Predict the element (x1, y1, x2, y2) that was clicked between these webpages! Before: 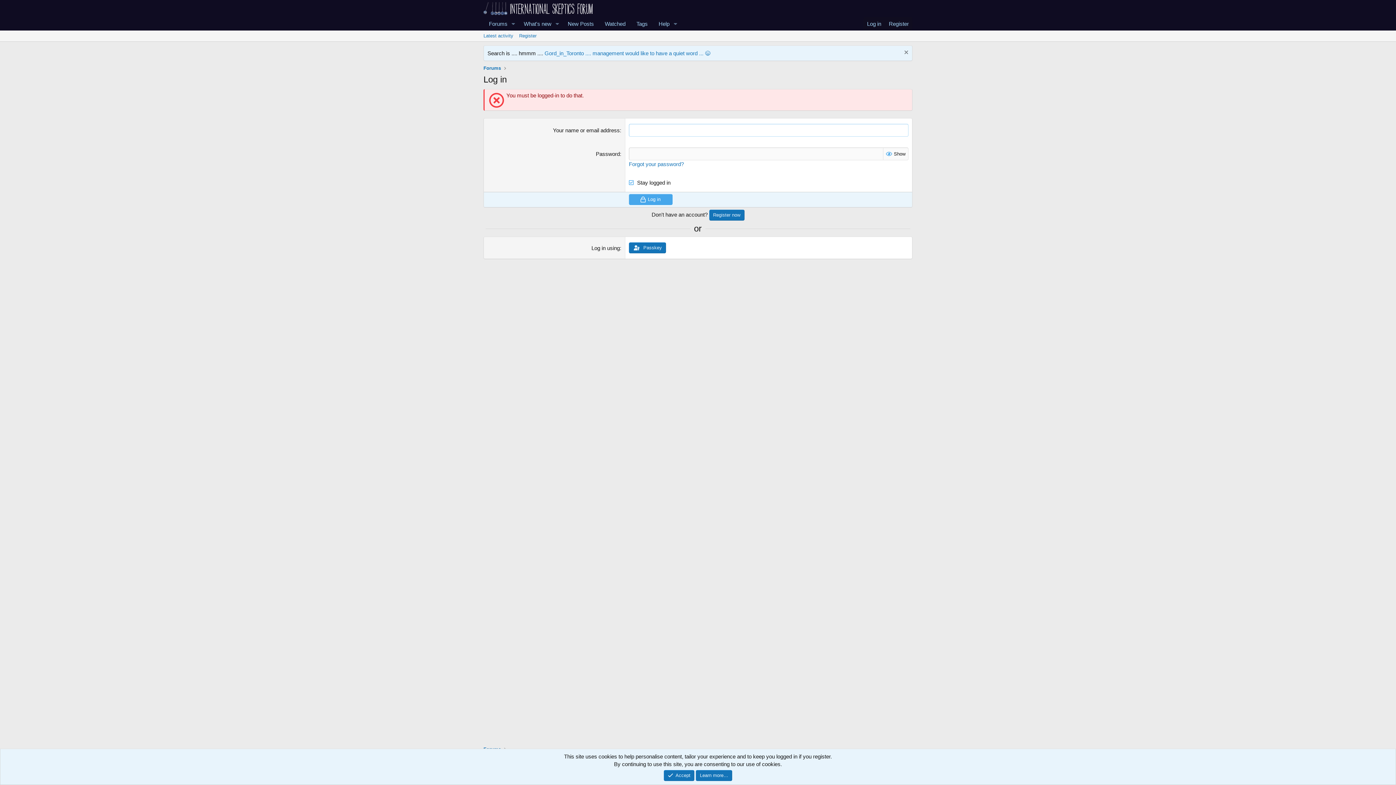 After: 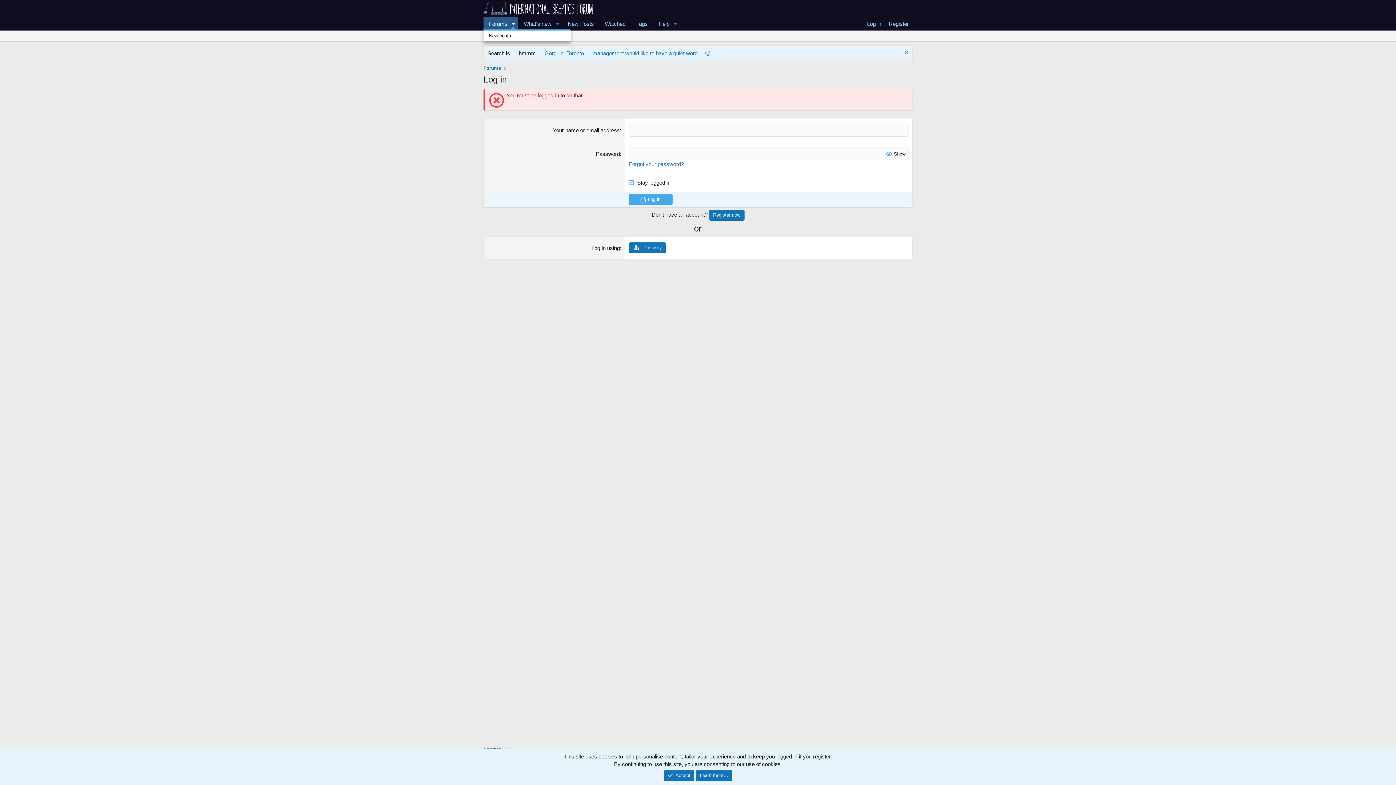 Action: label: Toggle expanded bbox: (508, 17, 518, 30)